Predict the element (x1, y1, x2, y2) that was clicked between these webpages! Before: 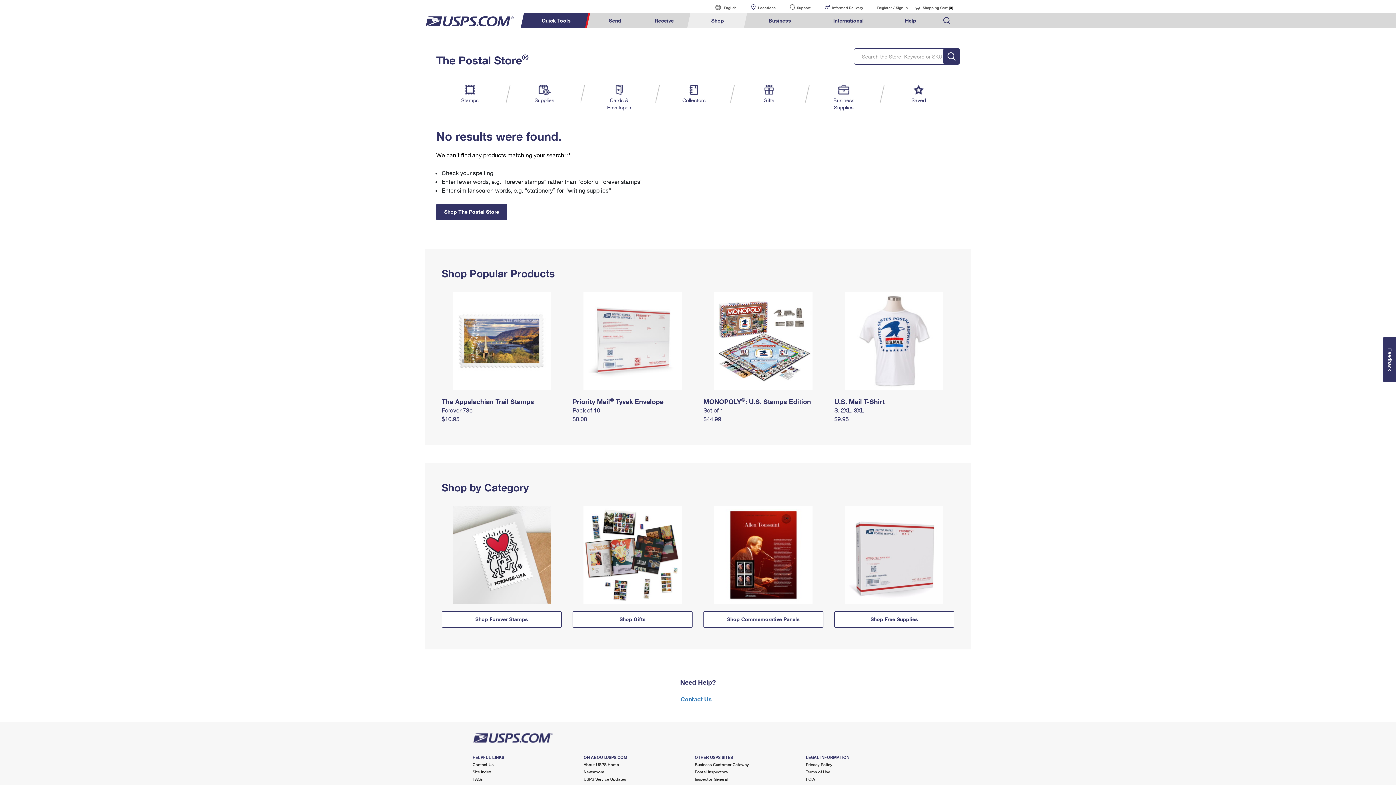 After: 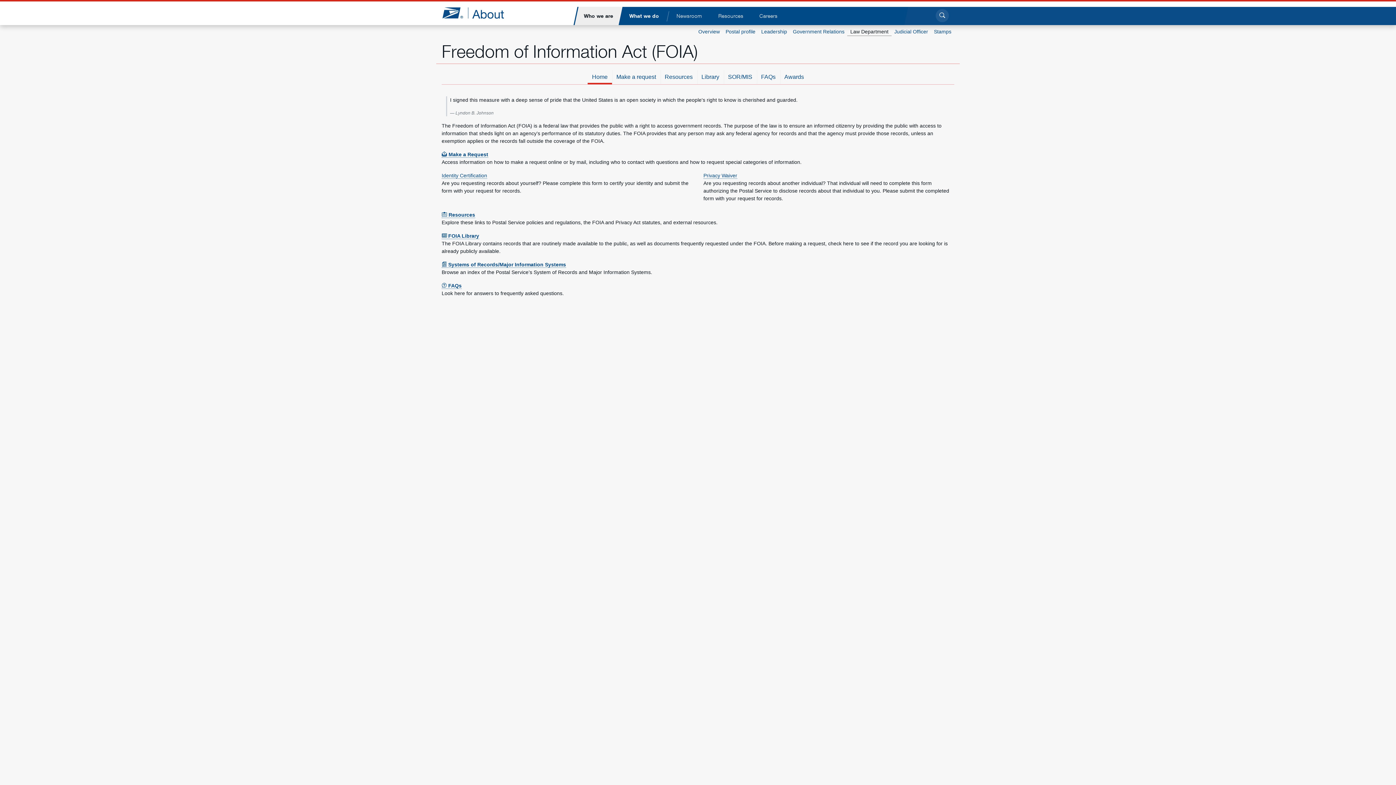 Action: label: FOIA bbox: (806, 777, 815, 781)